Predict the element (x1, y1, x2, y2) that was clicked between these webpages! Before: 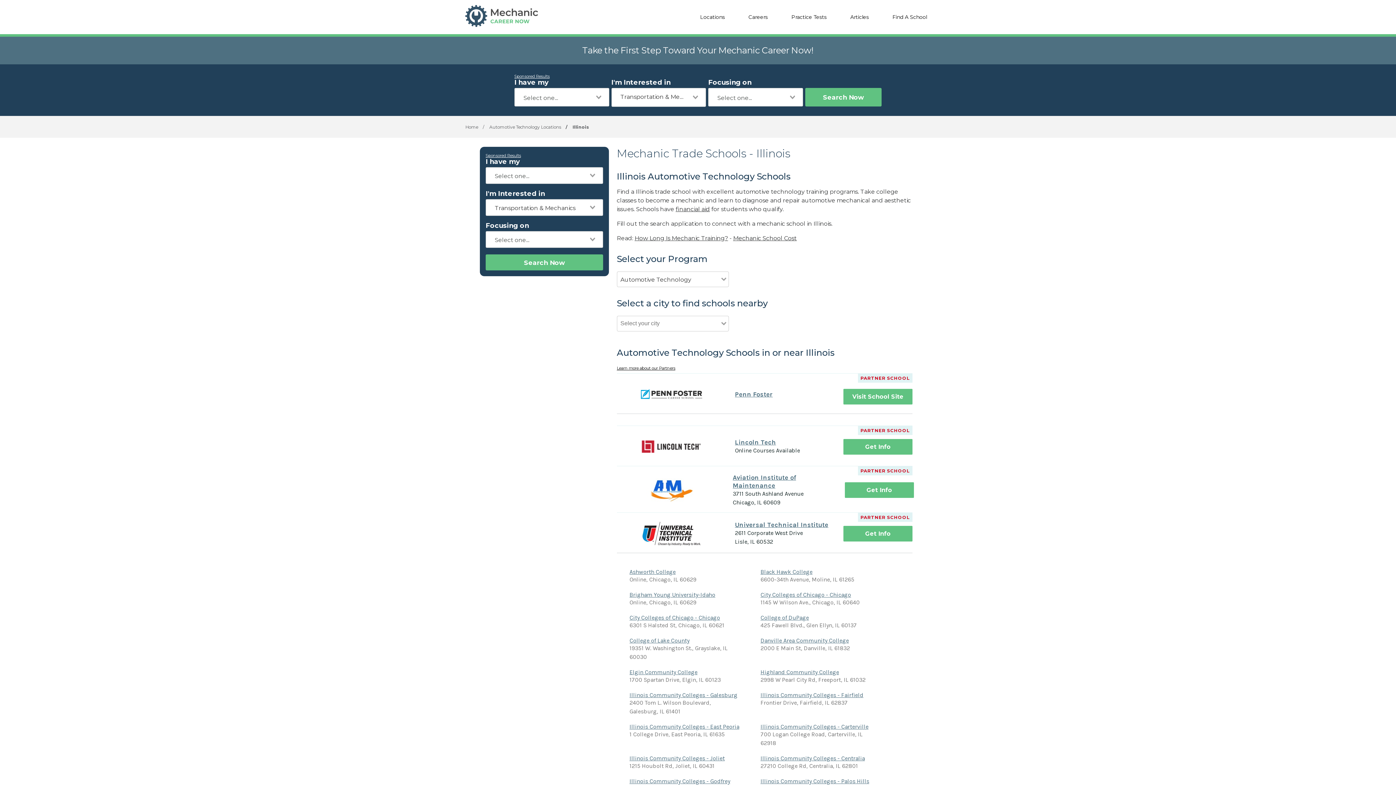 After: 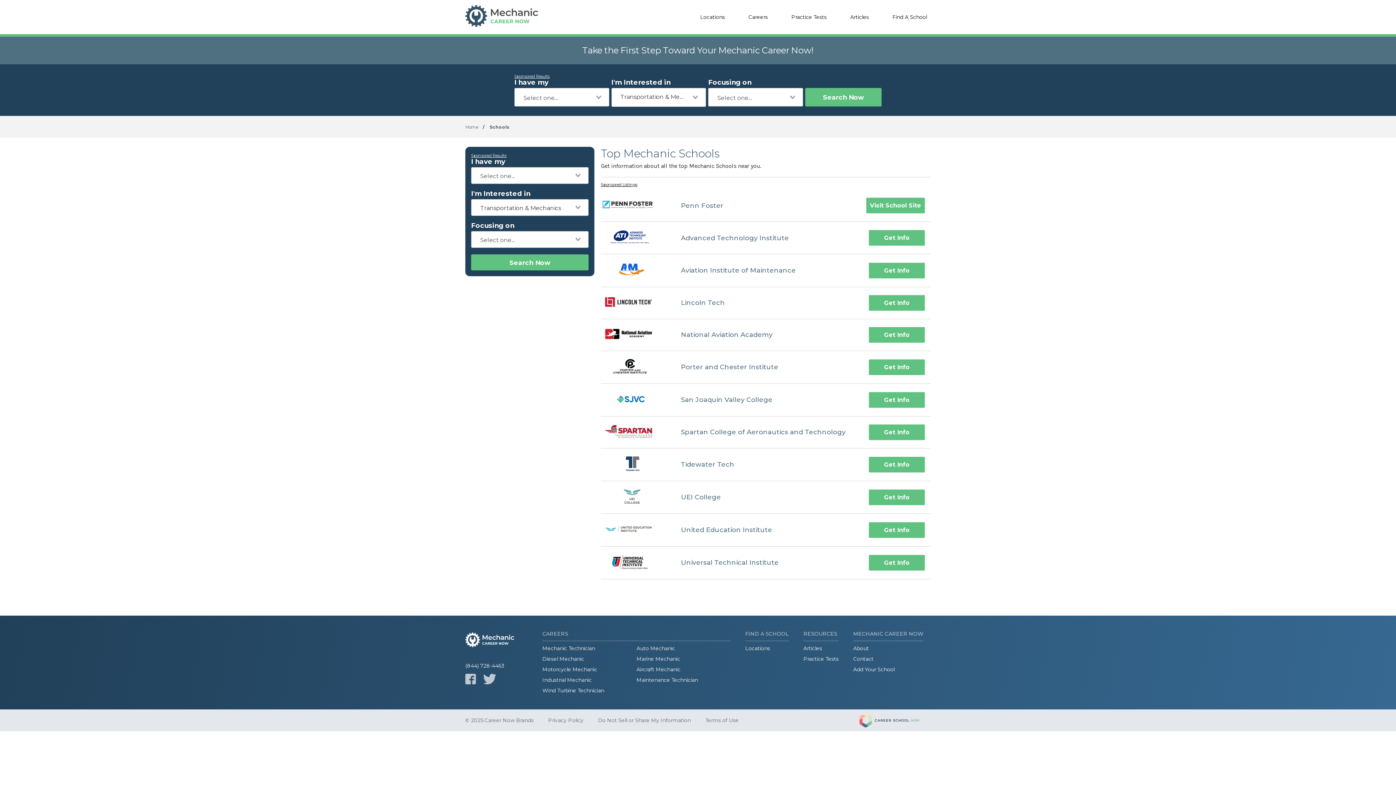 Action: label: City Colleges of Chicago - Chicago bbox: (760, 591, 871, 598)